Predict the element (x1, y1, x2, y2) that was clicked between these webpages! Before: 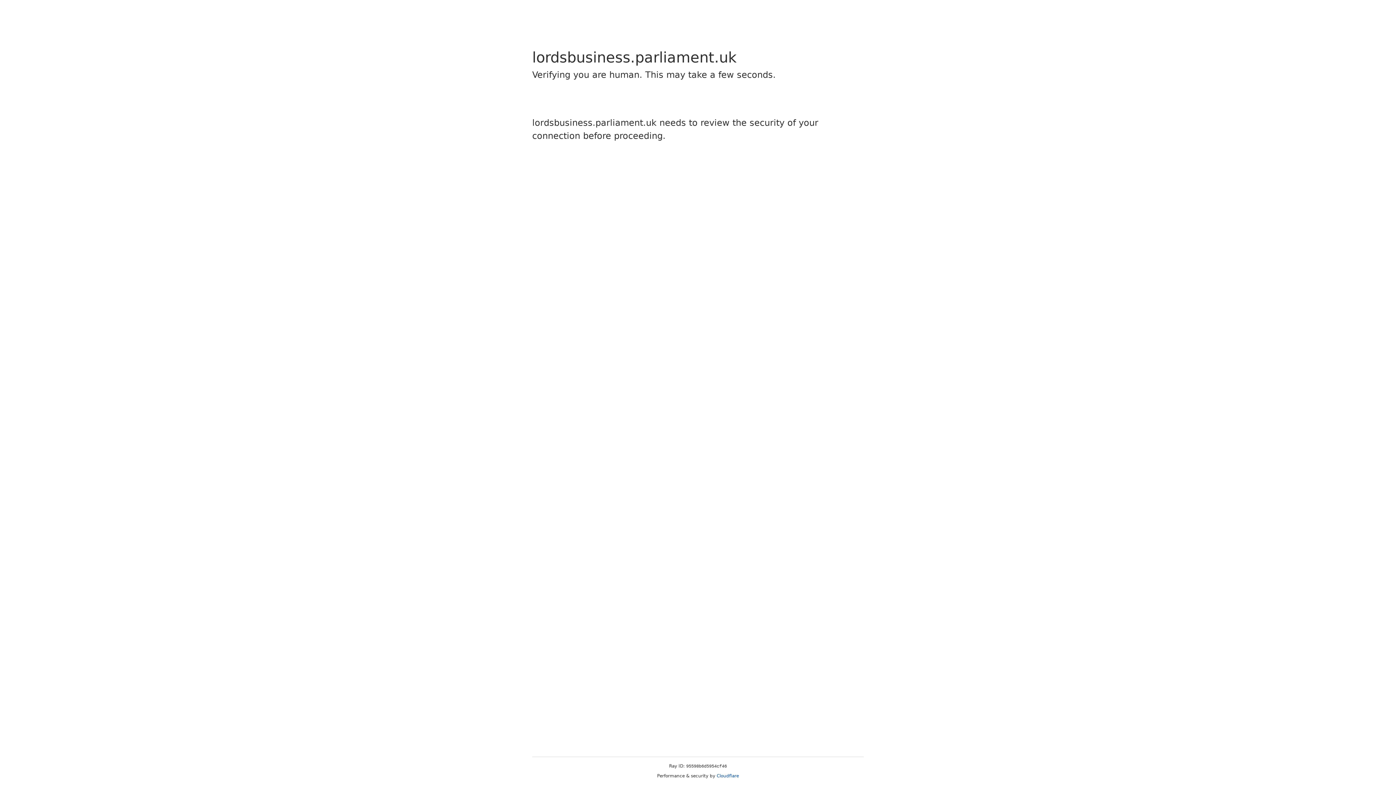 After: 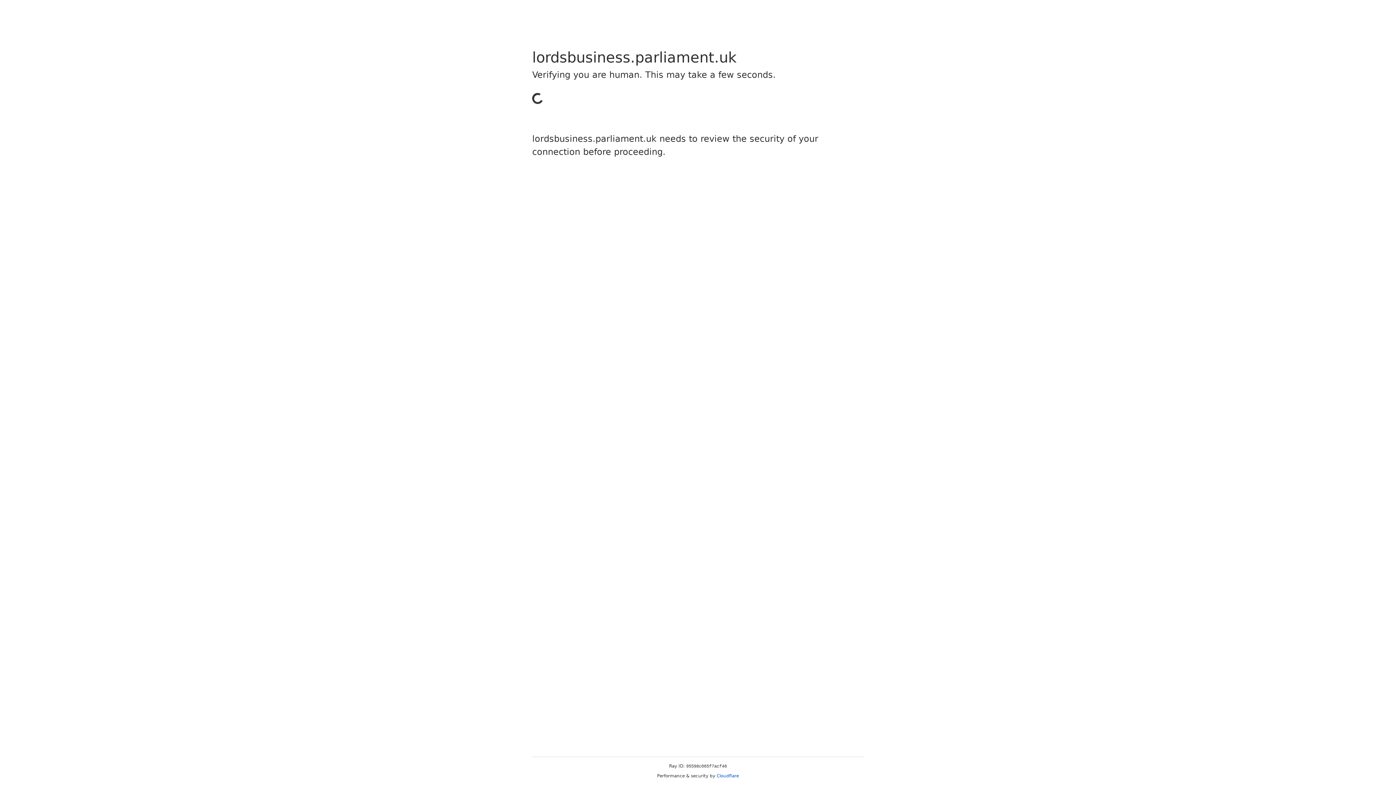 Action: bbox: (716, 773, 739, 778) label: Cloudflare